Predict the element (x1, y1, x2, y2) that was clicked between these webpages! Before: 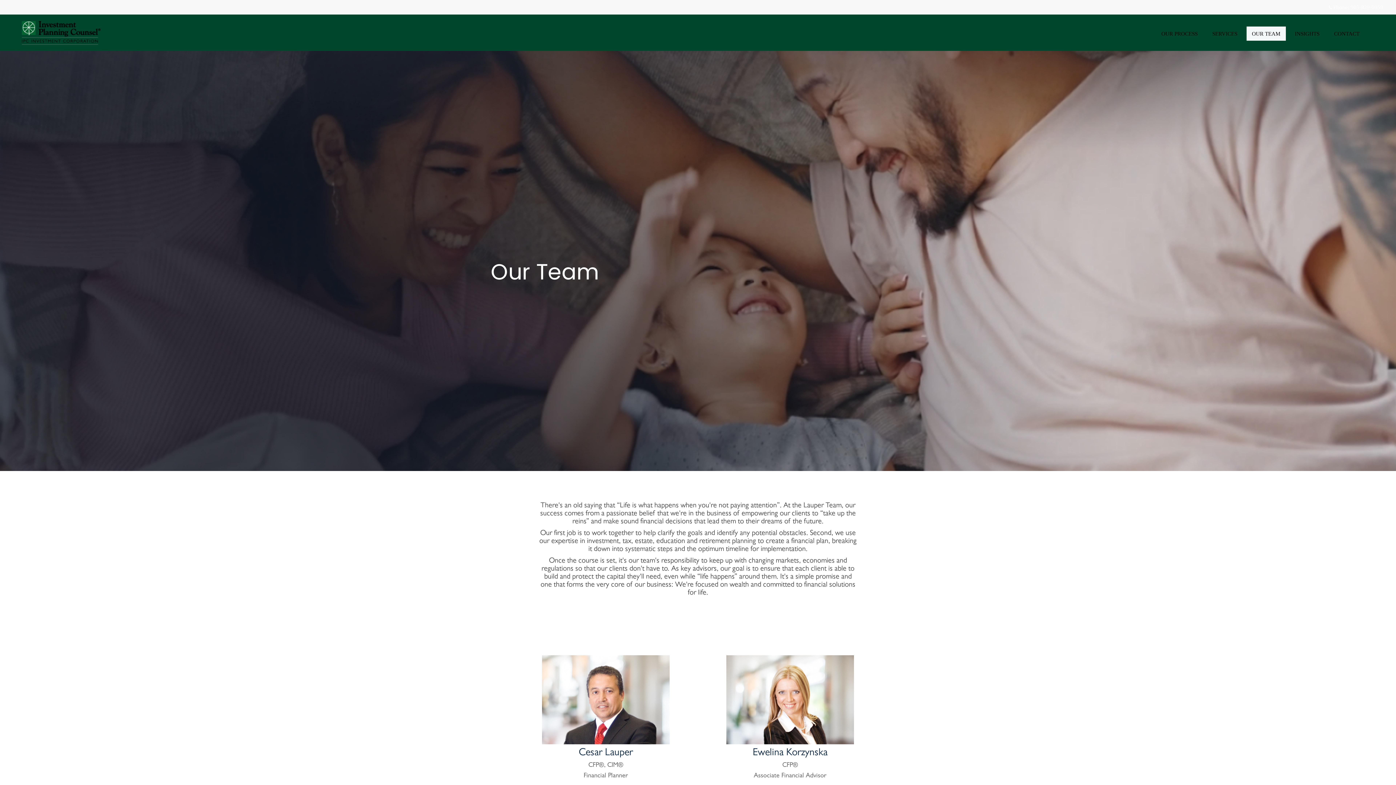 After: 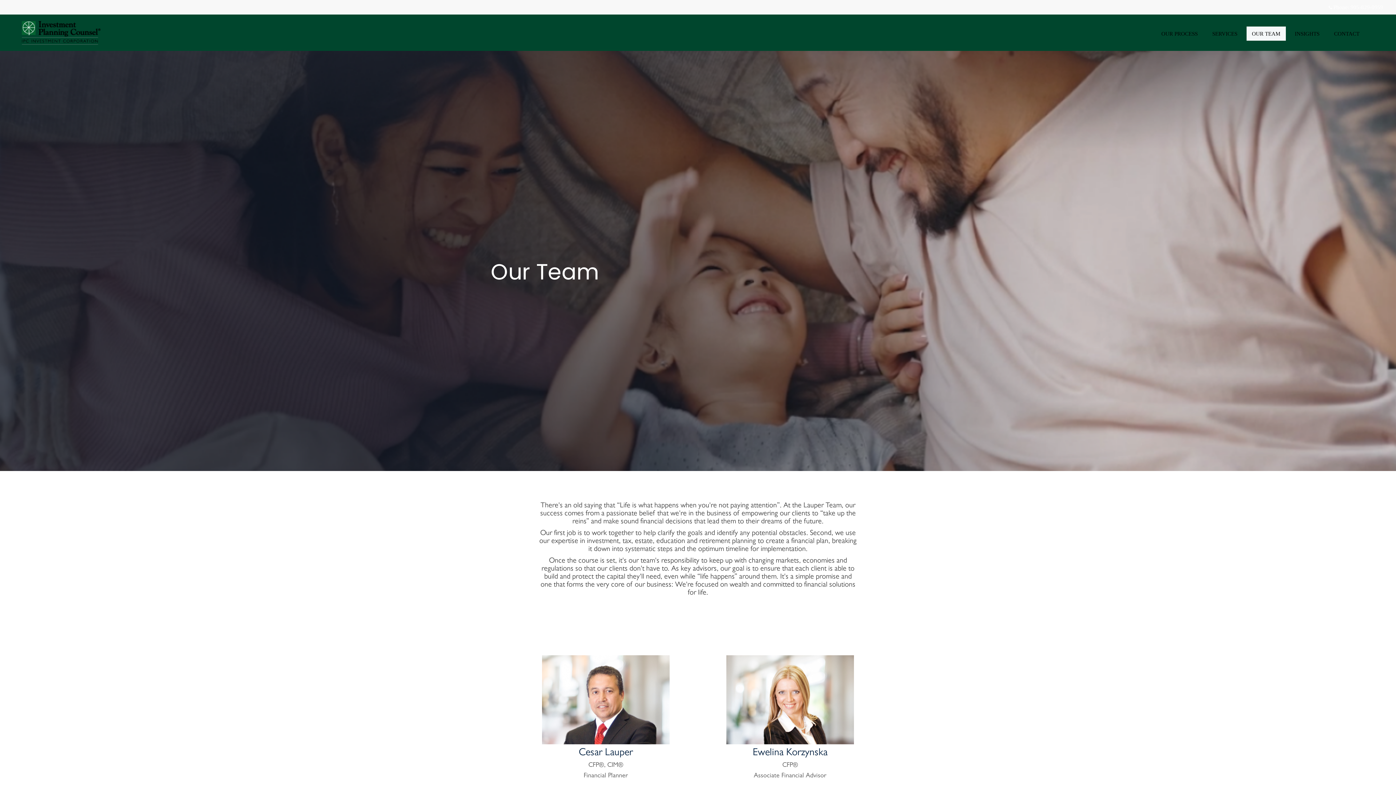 Action: label: OUR TEAM bbox: (1246, 26, 1286, 40)